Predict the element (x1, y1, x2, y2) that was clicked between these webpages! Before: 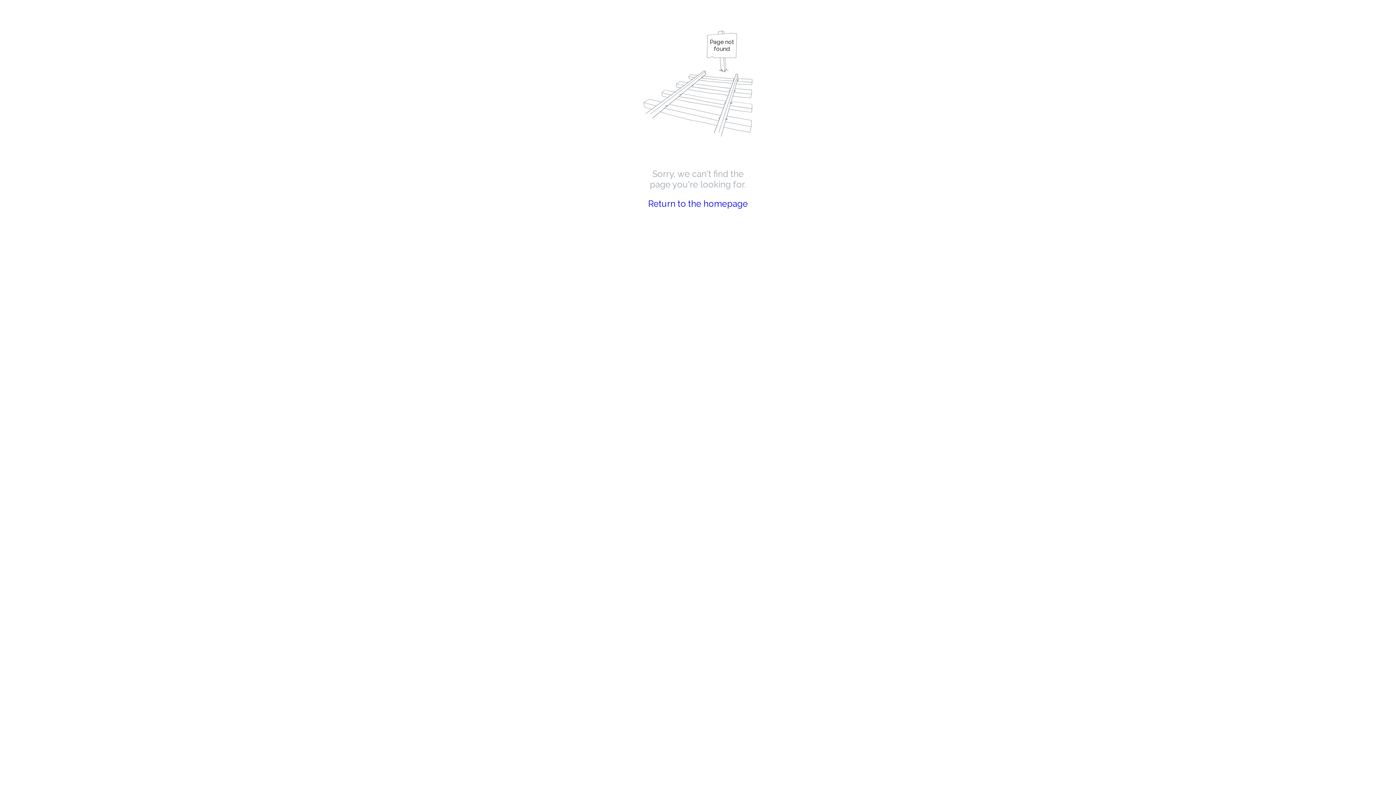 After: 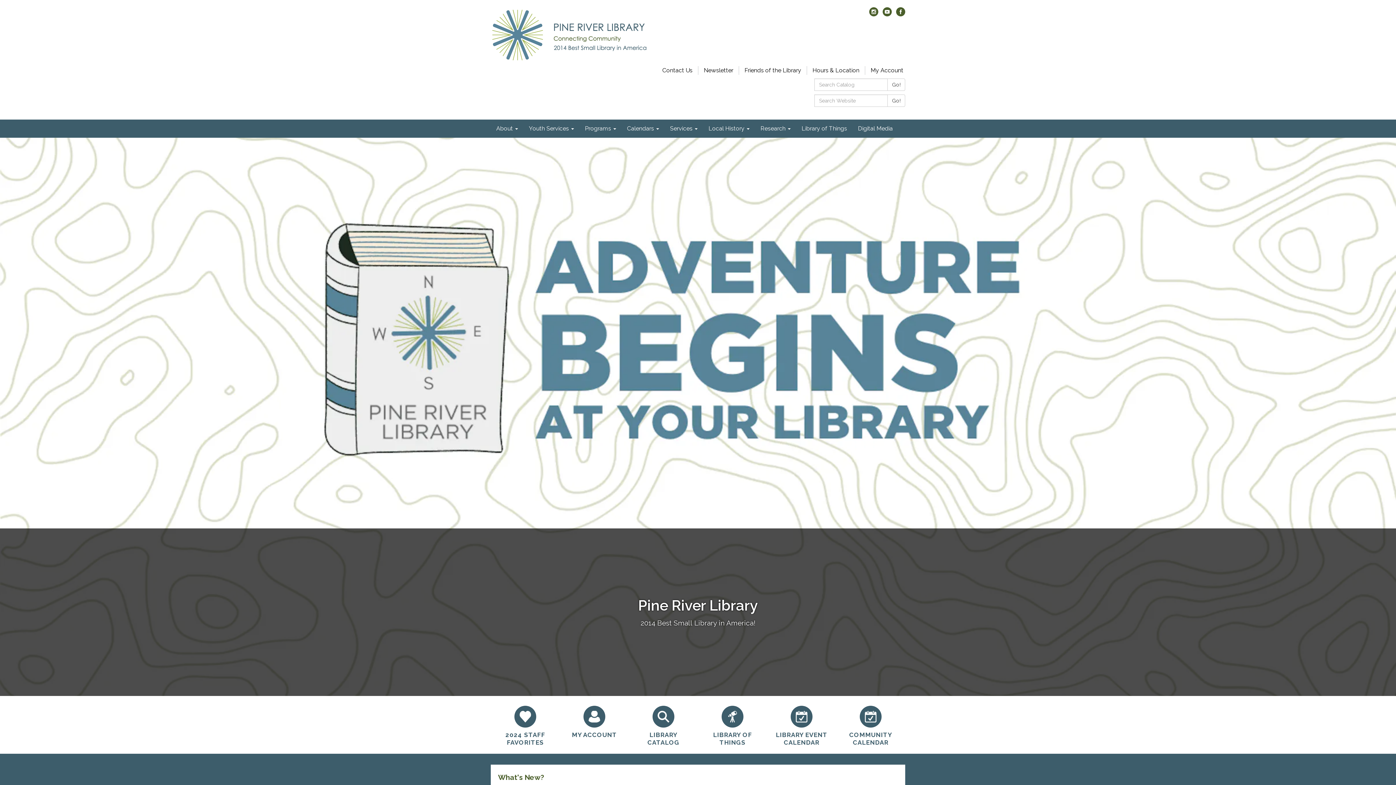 Action: bbox: (648, 198, 748, 209) label: Return to the homepage